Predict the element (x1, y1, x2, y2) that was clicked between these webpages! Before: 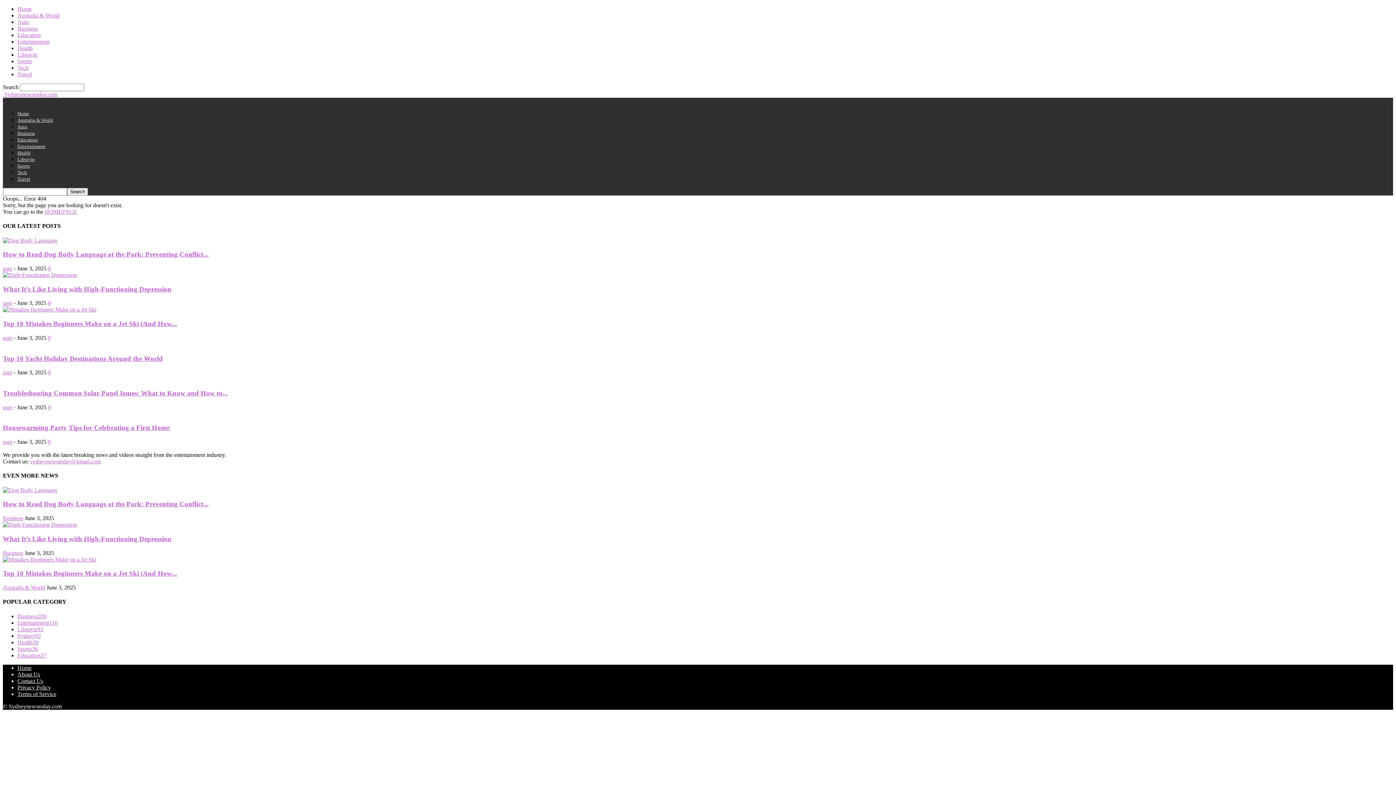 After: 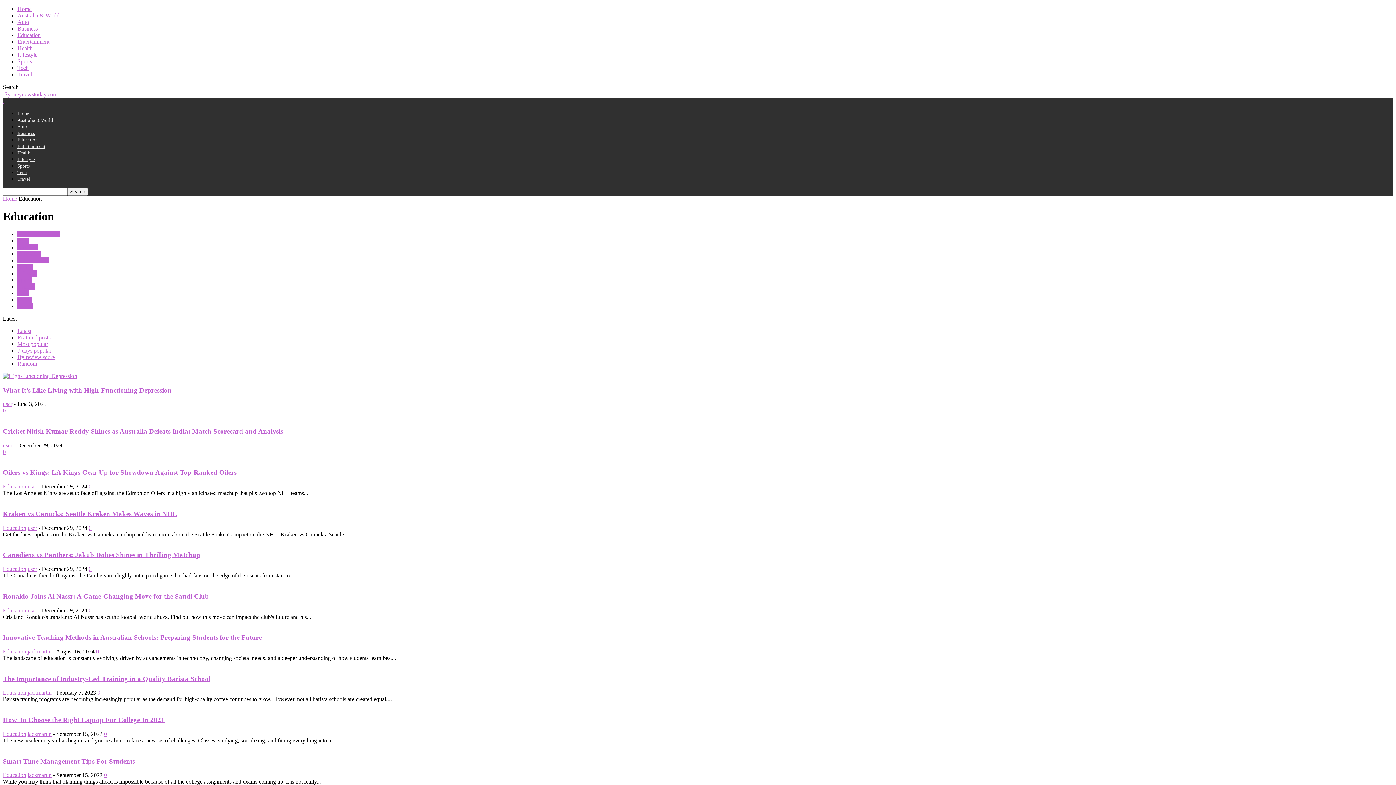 Action: bbox: (17, 137, 37, 142) label: Education